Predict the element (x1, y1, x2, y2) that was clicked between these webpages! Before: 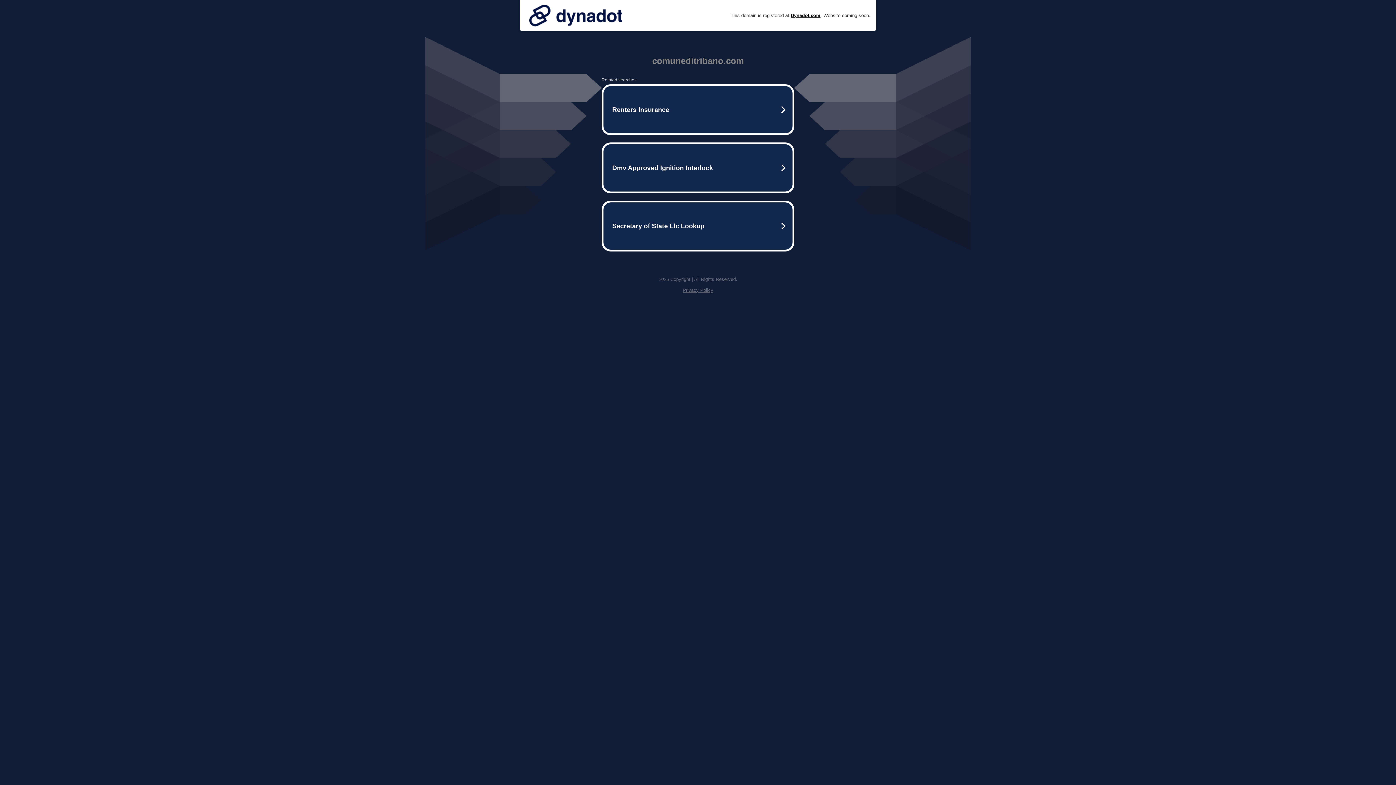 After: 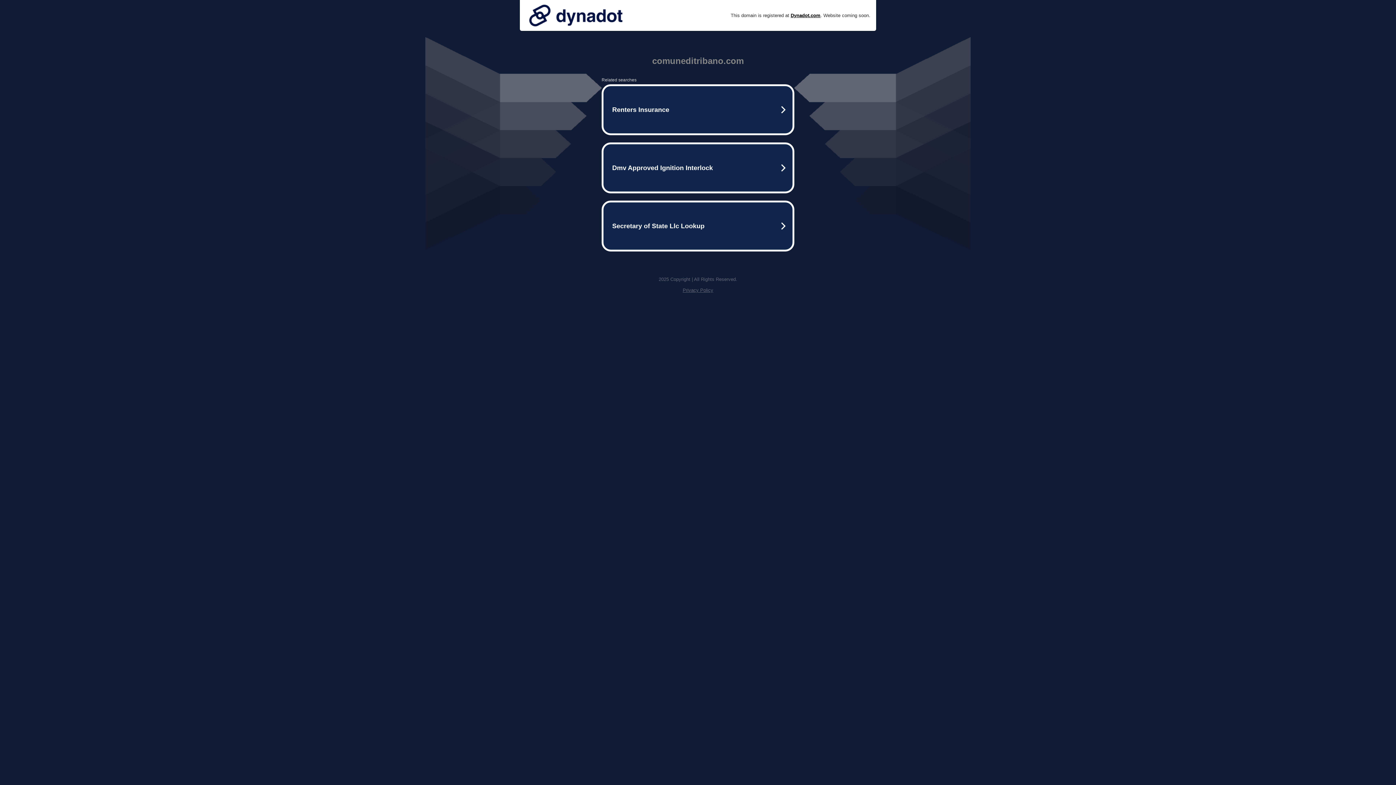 Action: bbox: (525, 0, 626, 30)